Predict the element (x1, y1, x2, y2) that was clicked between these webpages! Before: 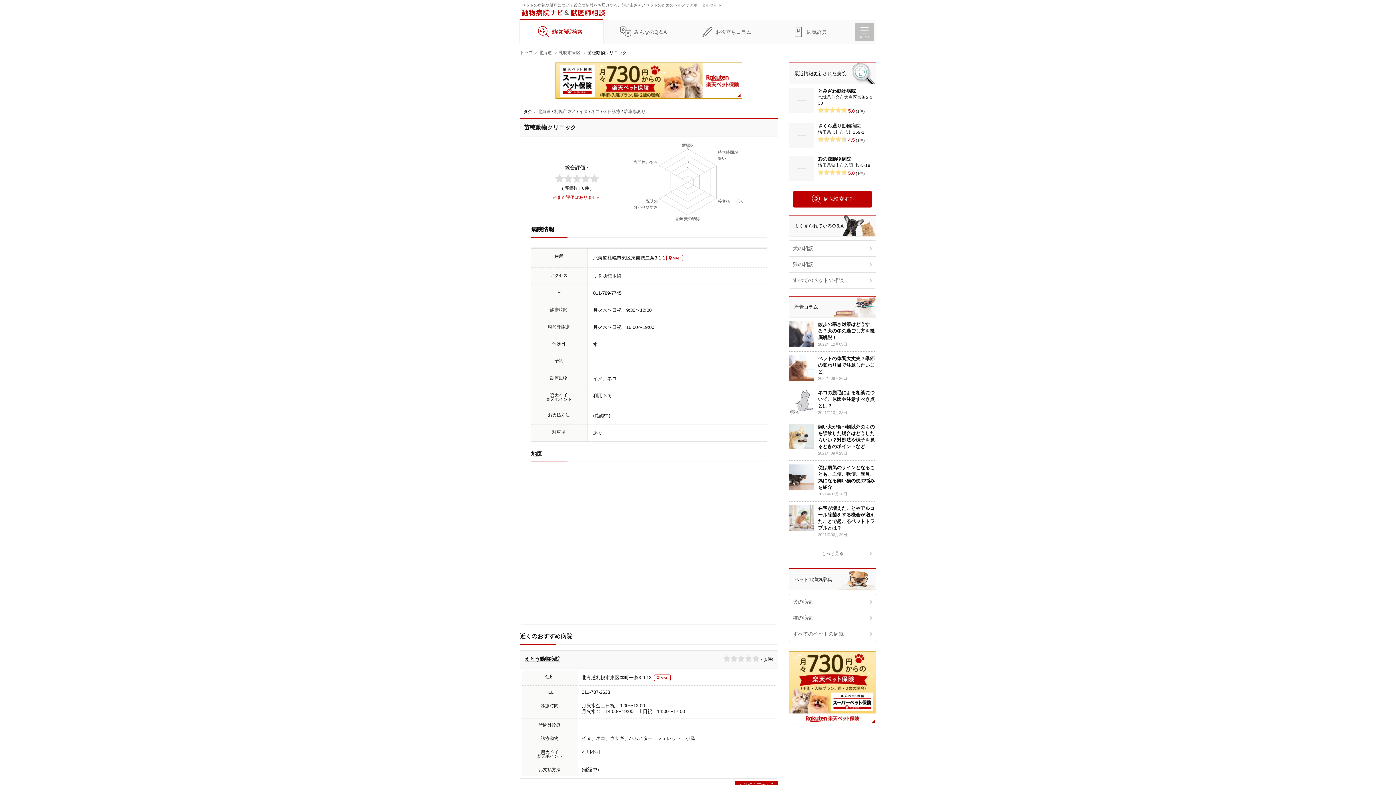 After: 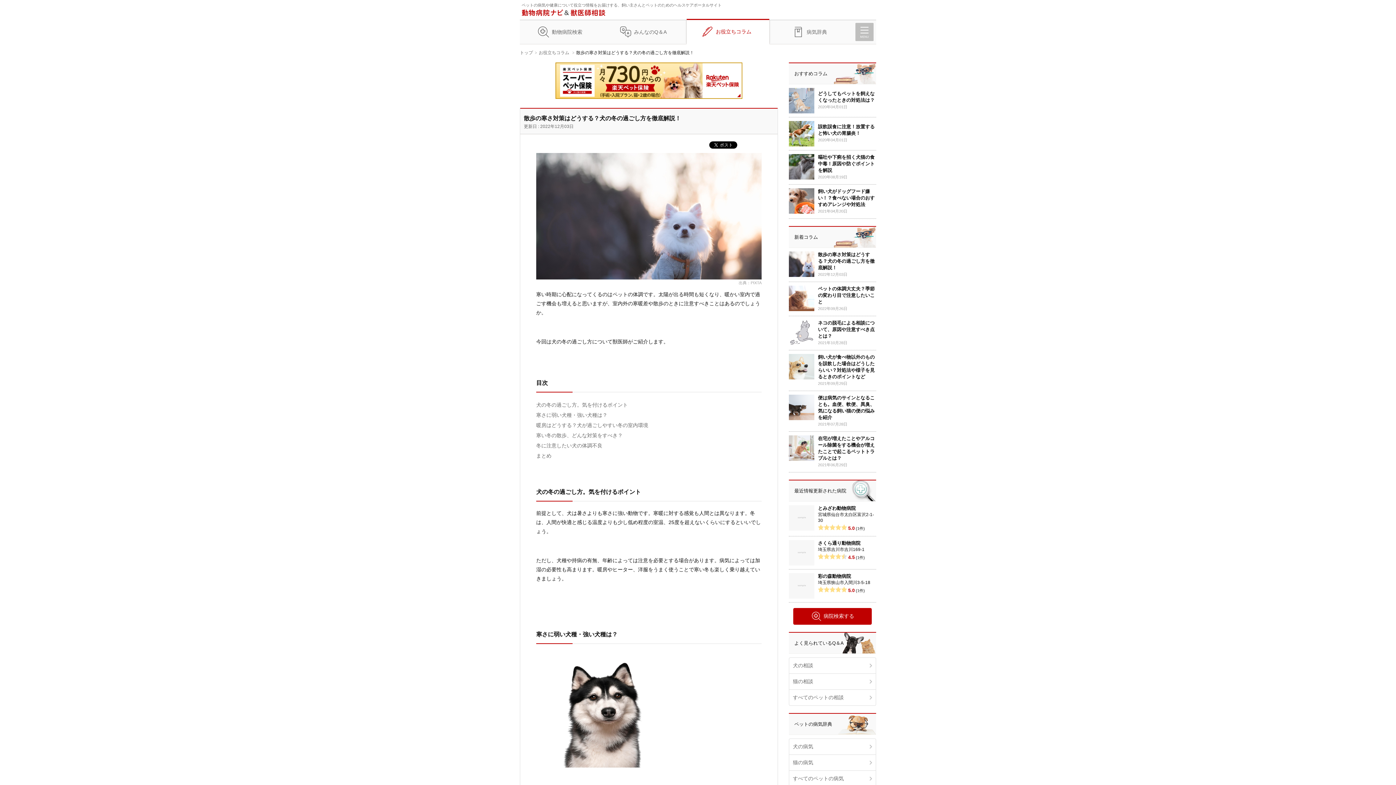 Action: bbox: (789, 317, 876, 351)